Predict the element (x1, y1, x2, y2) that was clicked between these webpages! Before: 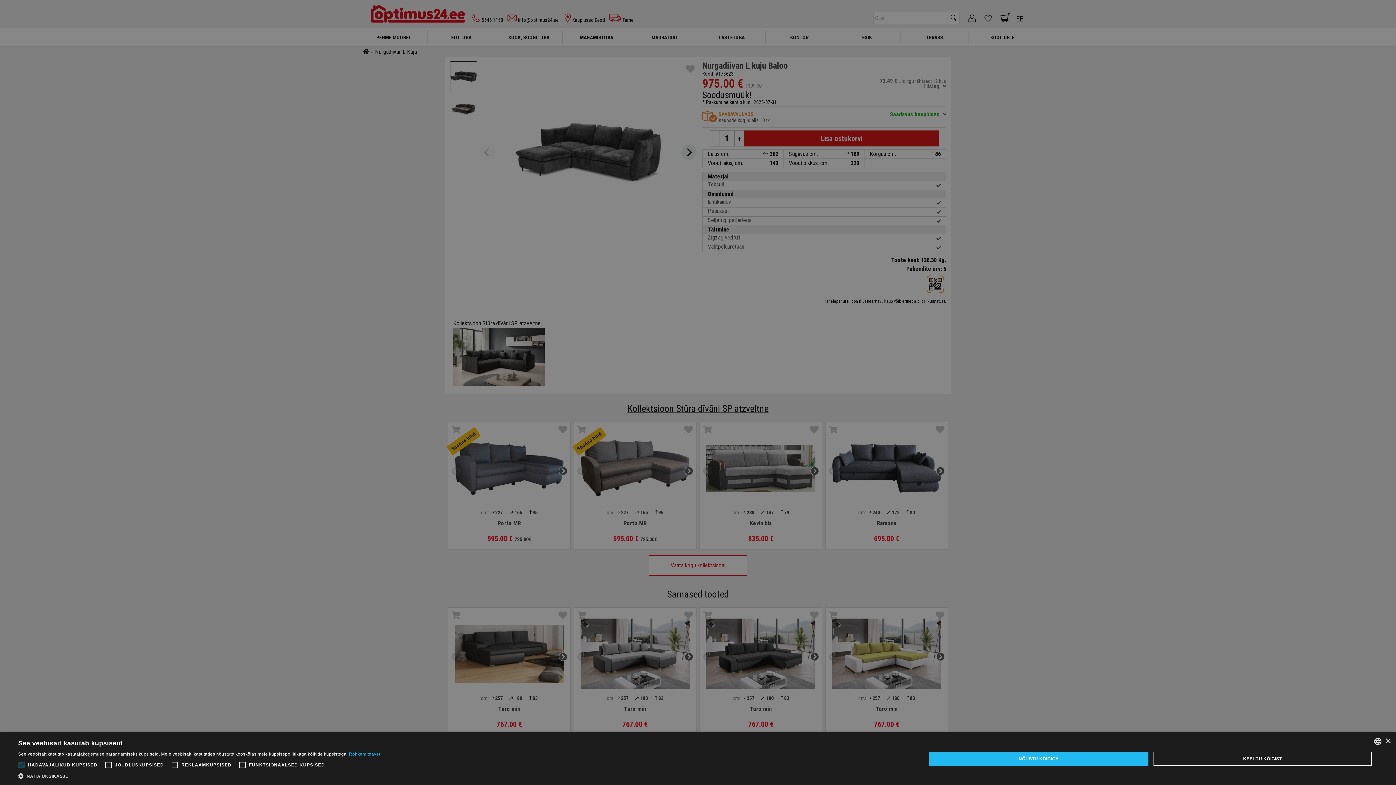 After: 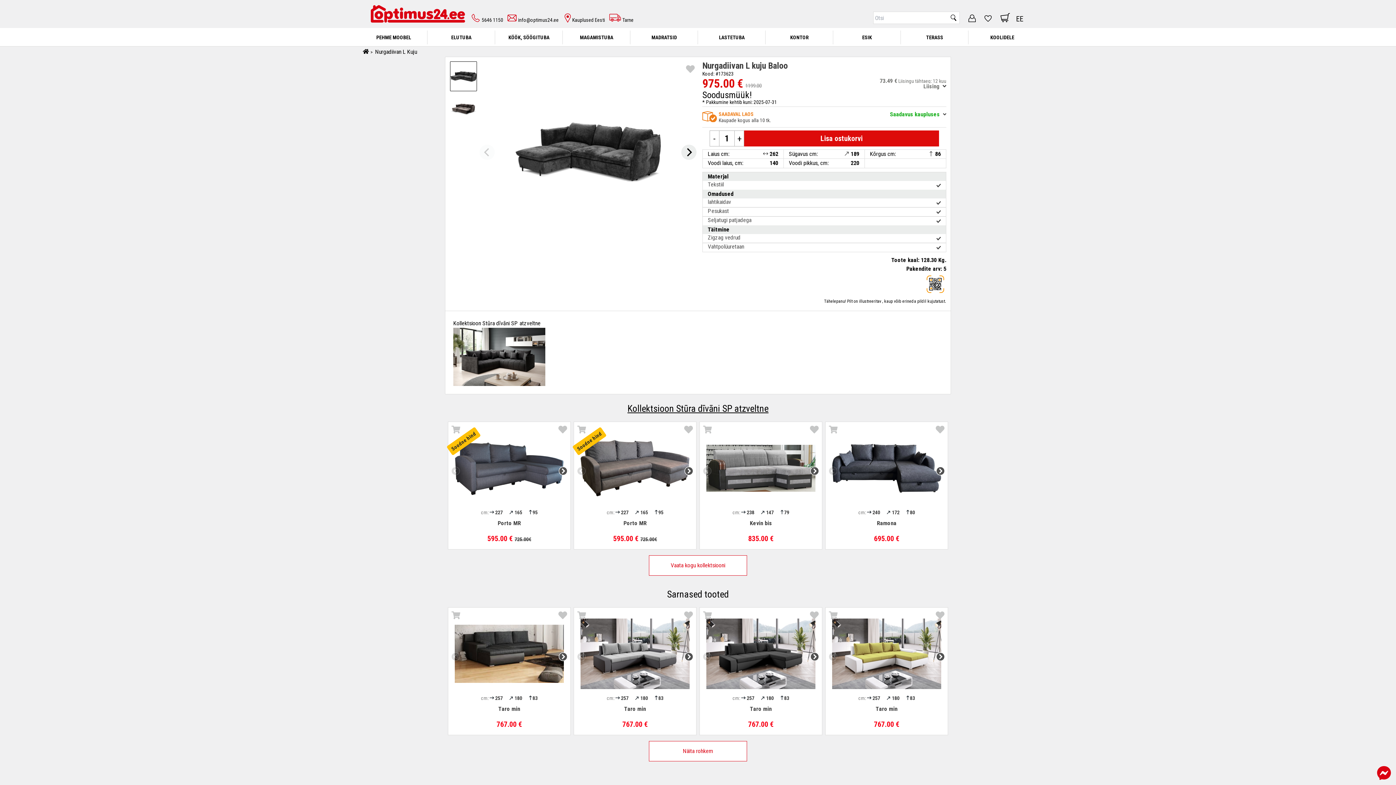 Action: label: Close bbox: (1385, 738, 1390, 744)